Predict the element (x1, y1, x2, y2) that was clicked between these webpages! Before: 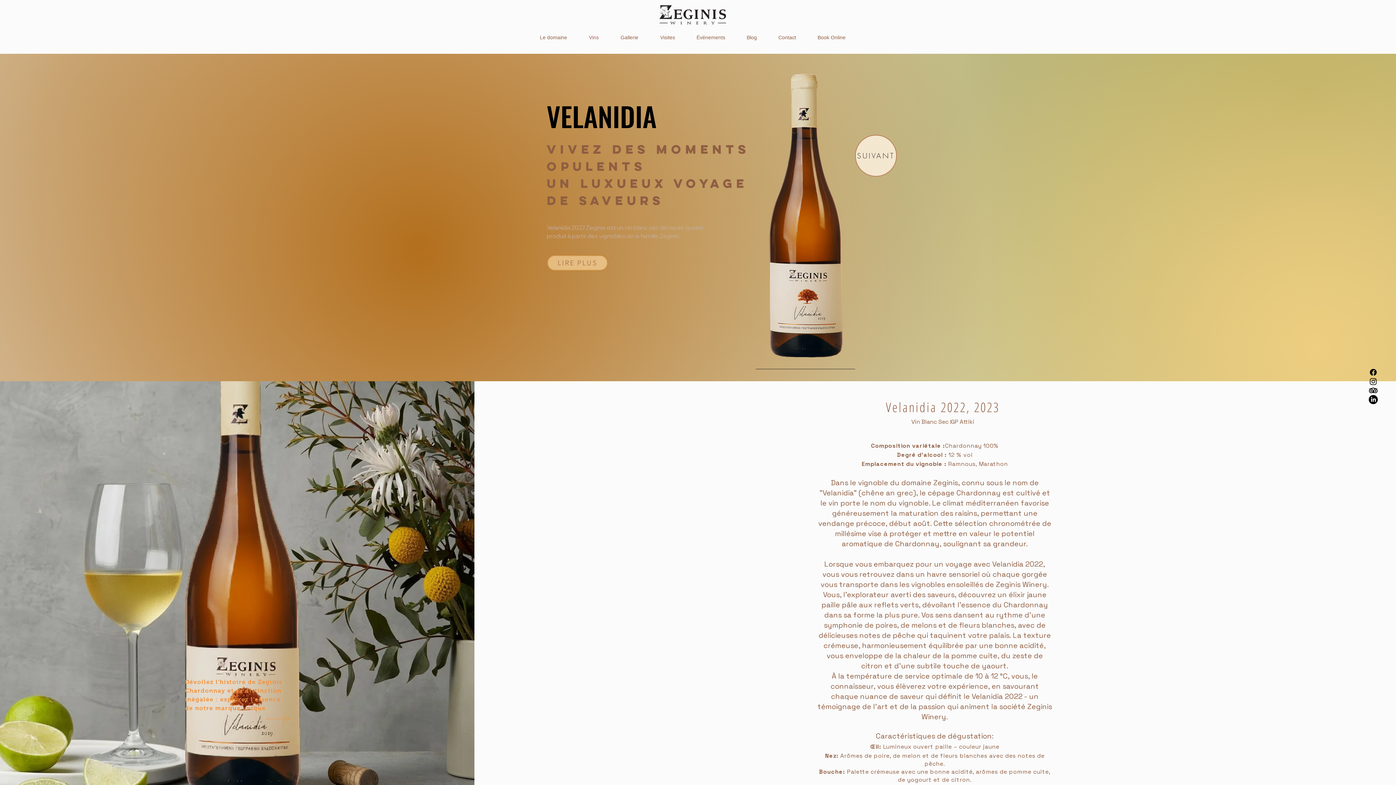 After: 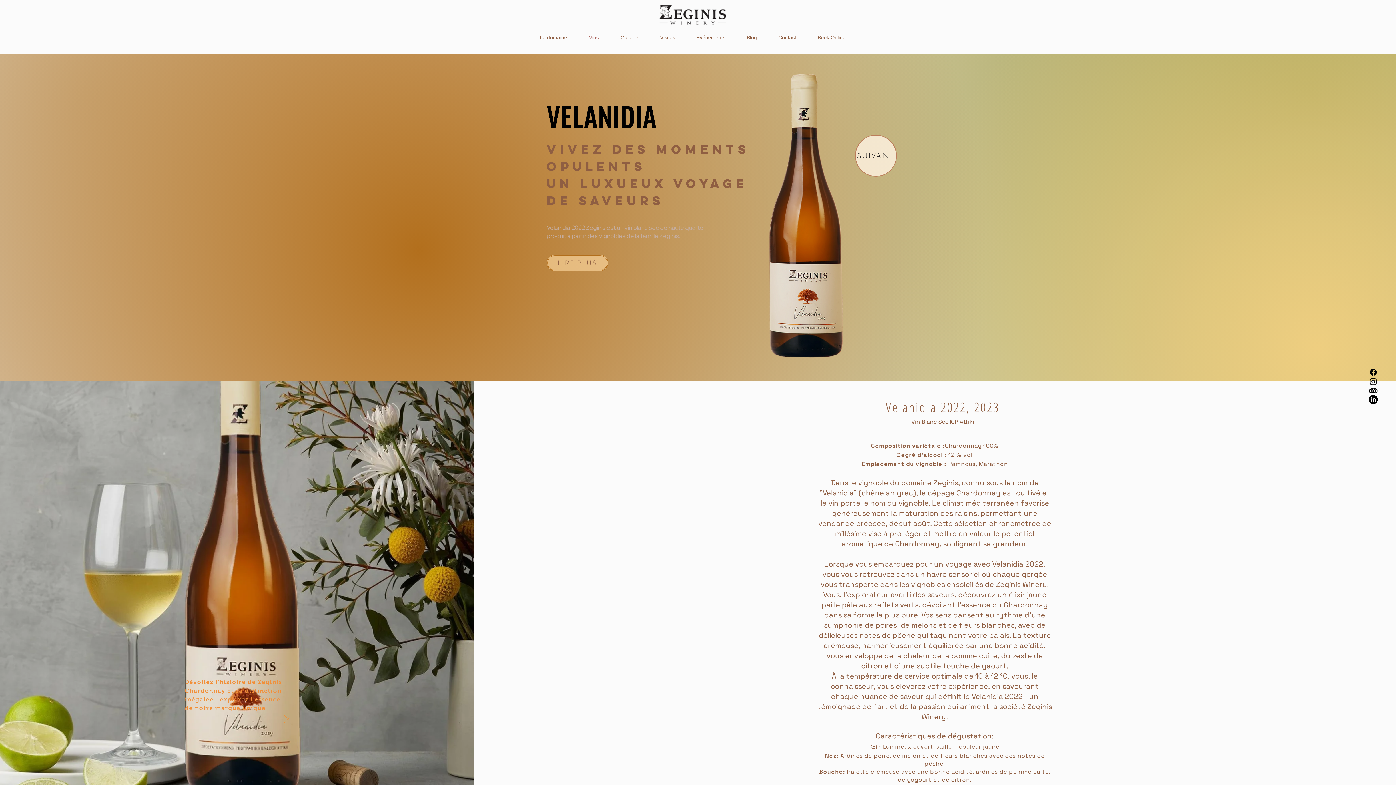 Action: bbox: (1369, 395, 1378, 404) label: LinkedIn